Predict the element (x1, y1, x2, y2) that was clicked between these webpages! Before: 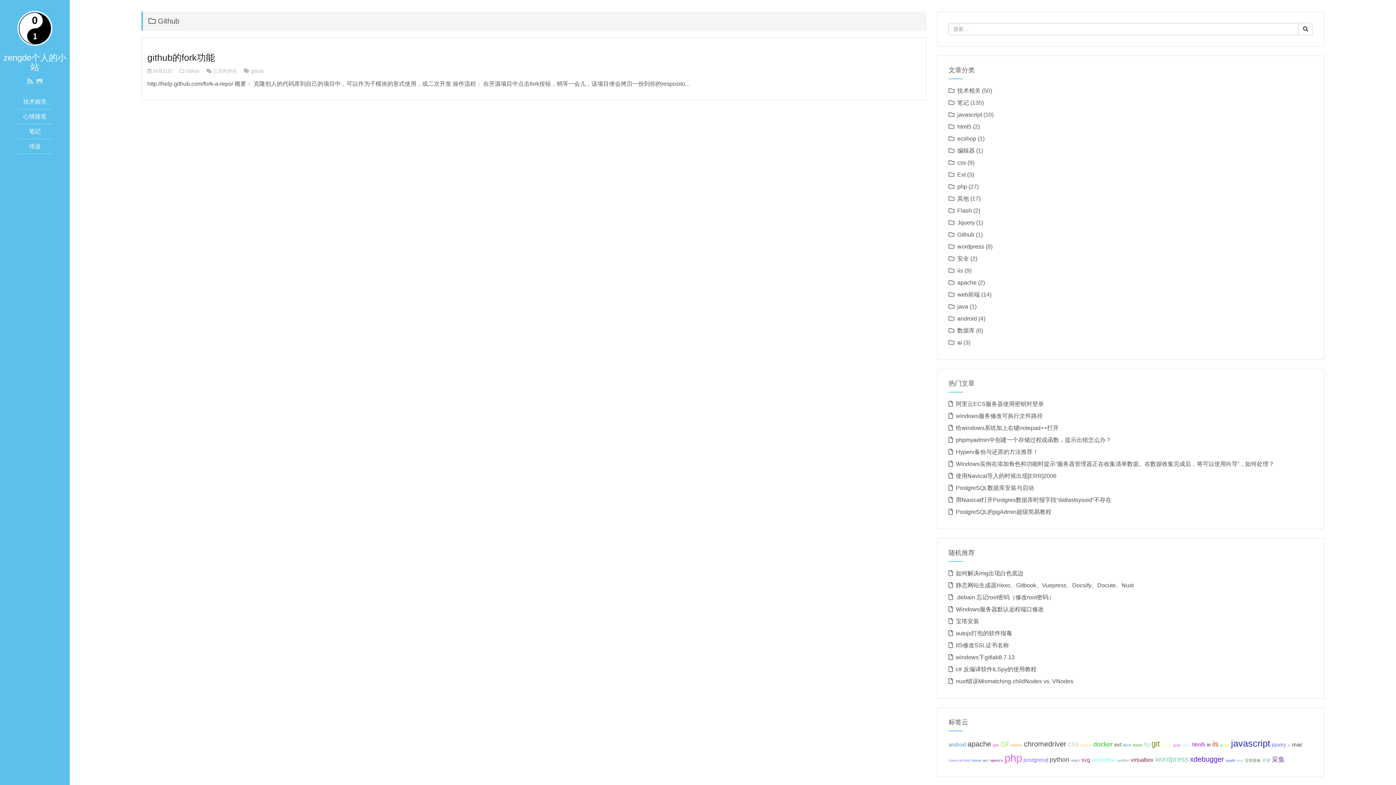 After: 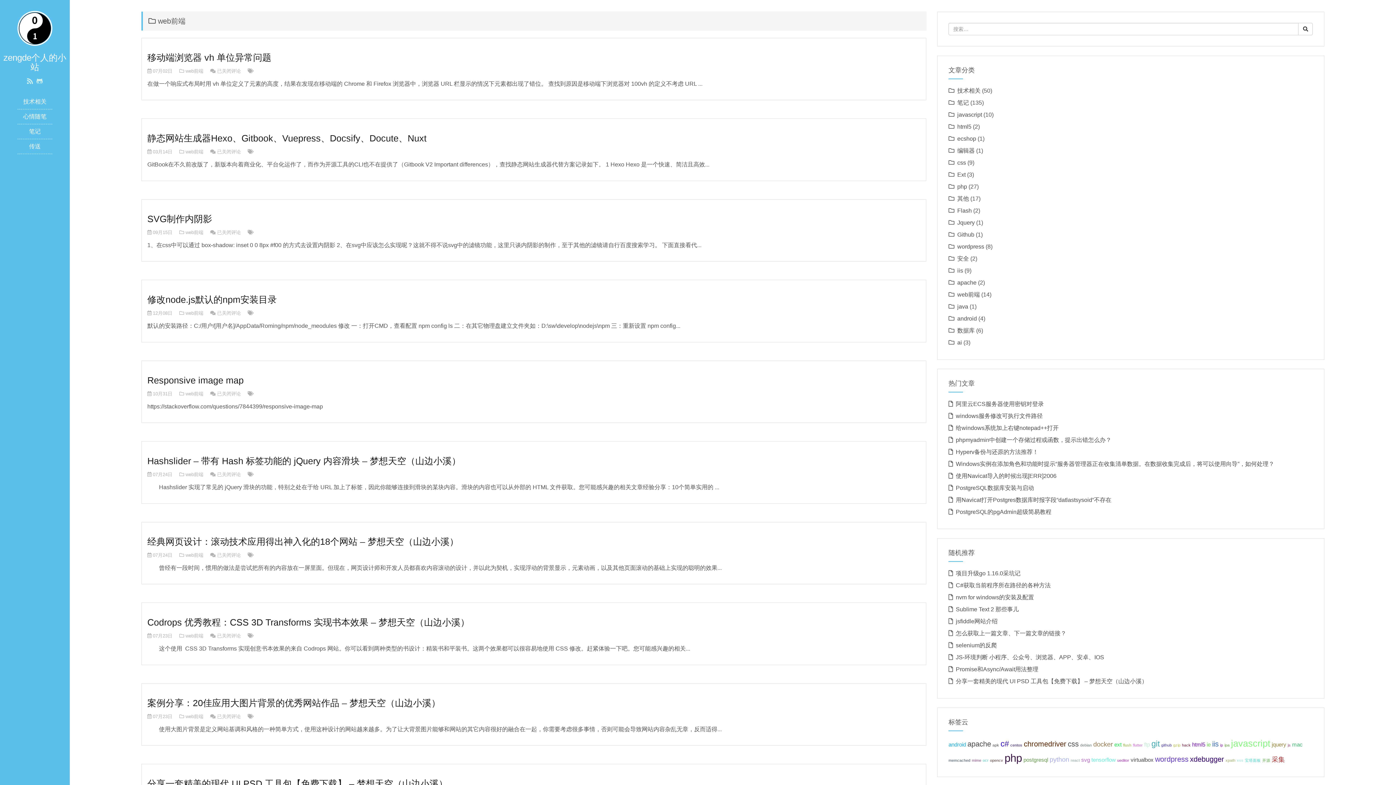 Action: label: web前端 bbox: (957, 291, 980, 297)